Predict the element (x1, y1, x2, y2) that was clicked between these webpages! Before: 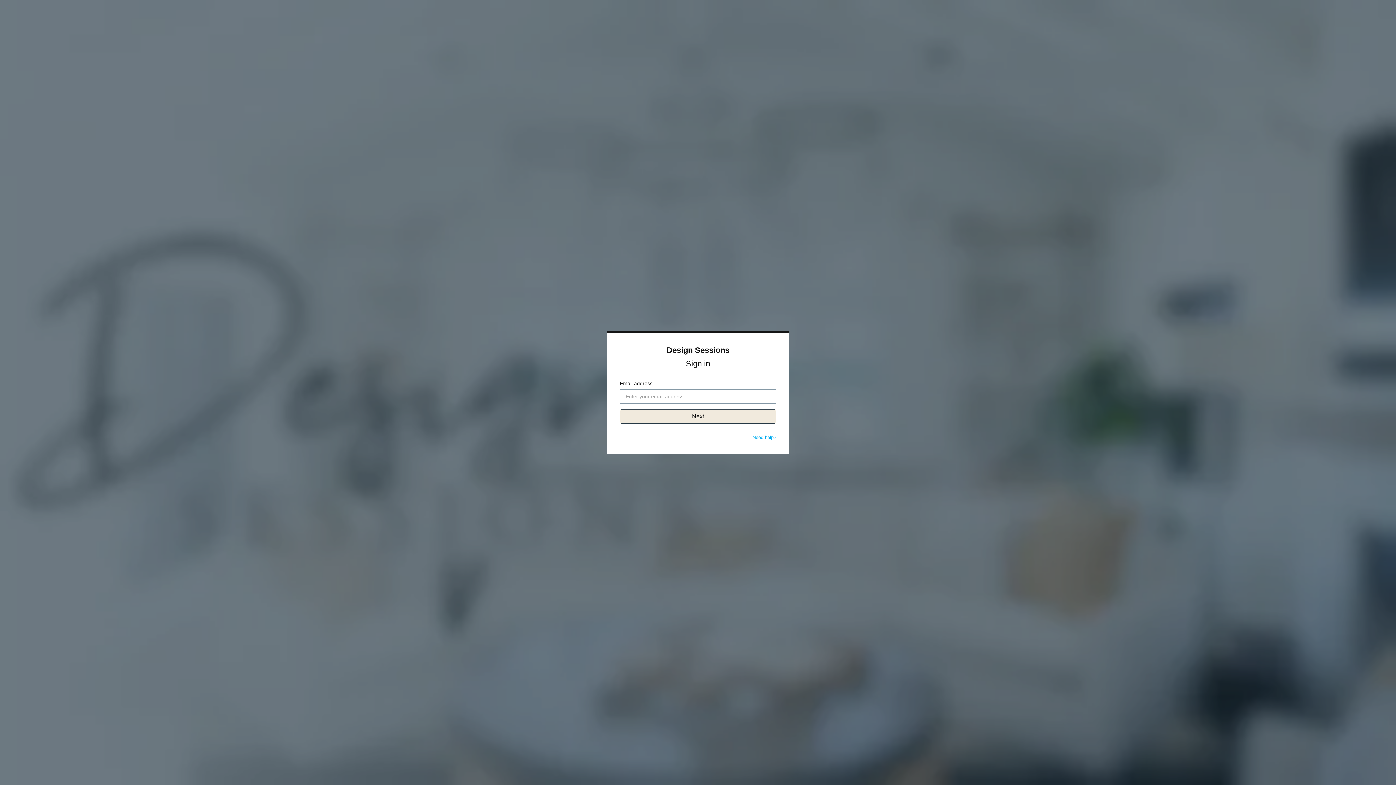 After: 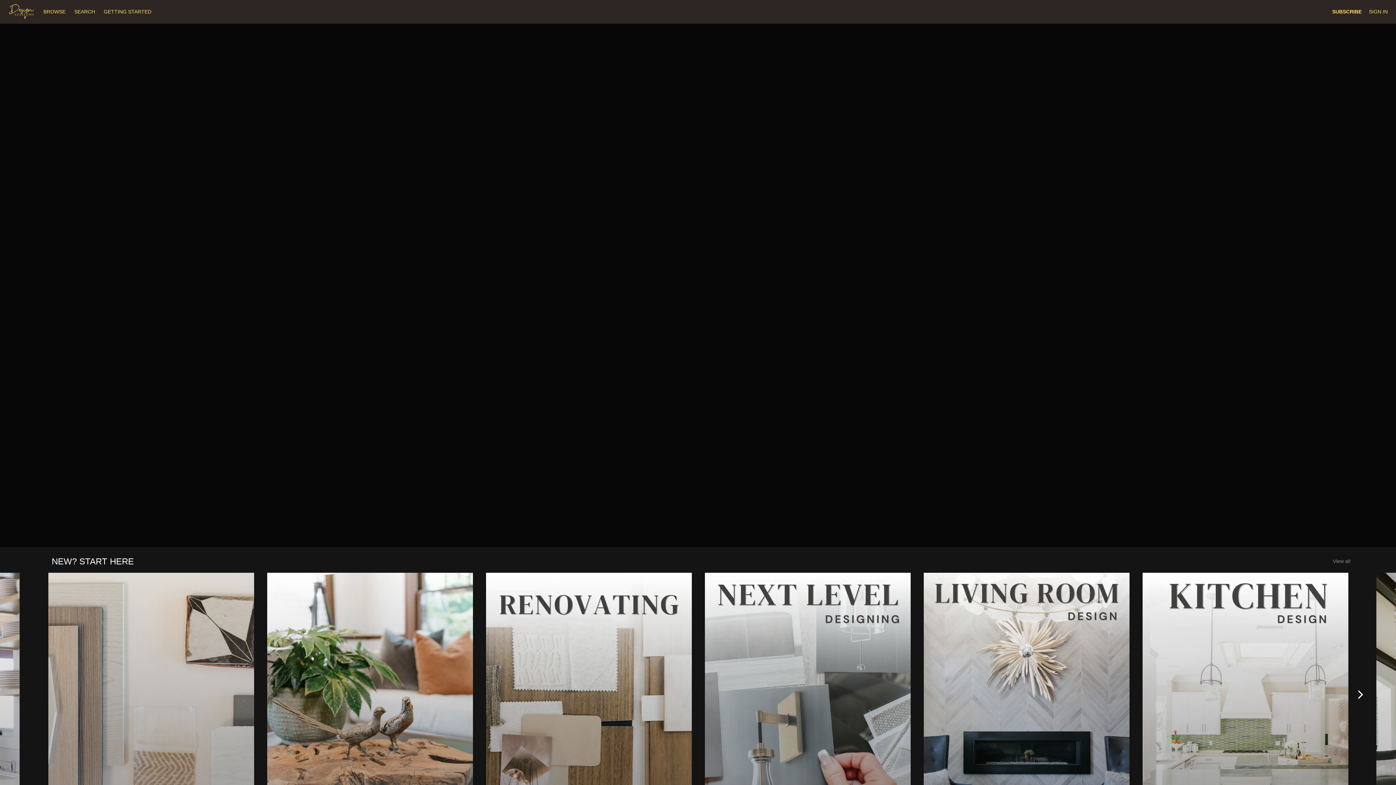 Action: label: Design Sessions bbox: (666, 345, 729, 354)